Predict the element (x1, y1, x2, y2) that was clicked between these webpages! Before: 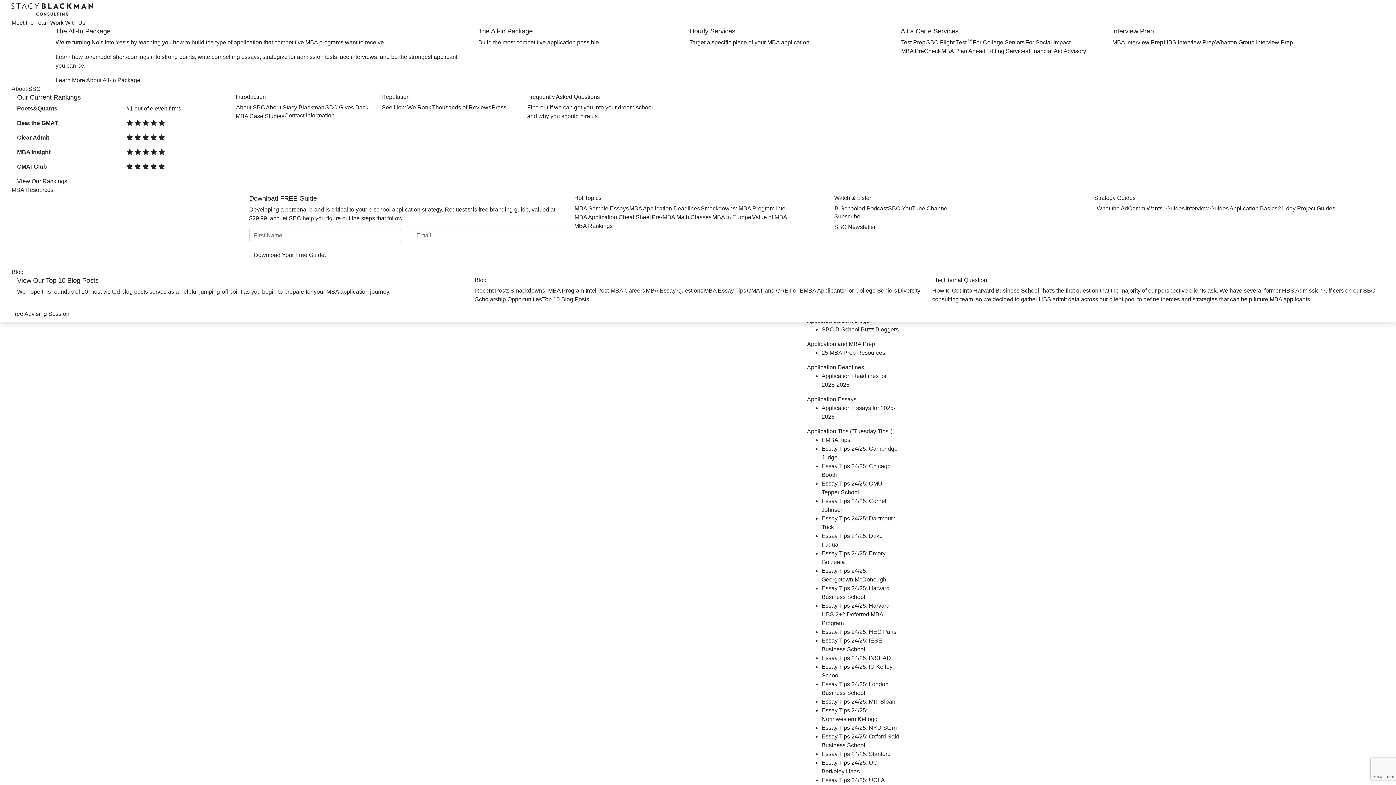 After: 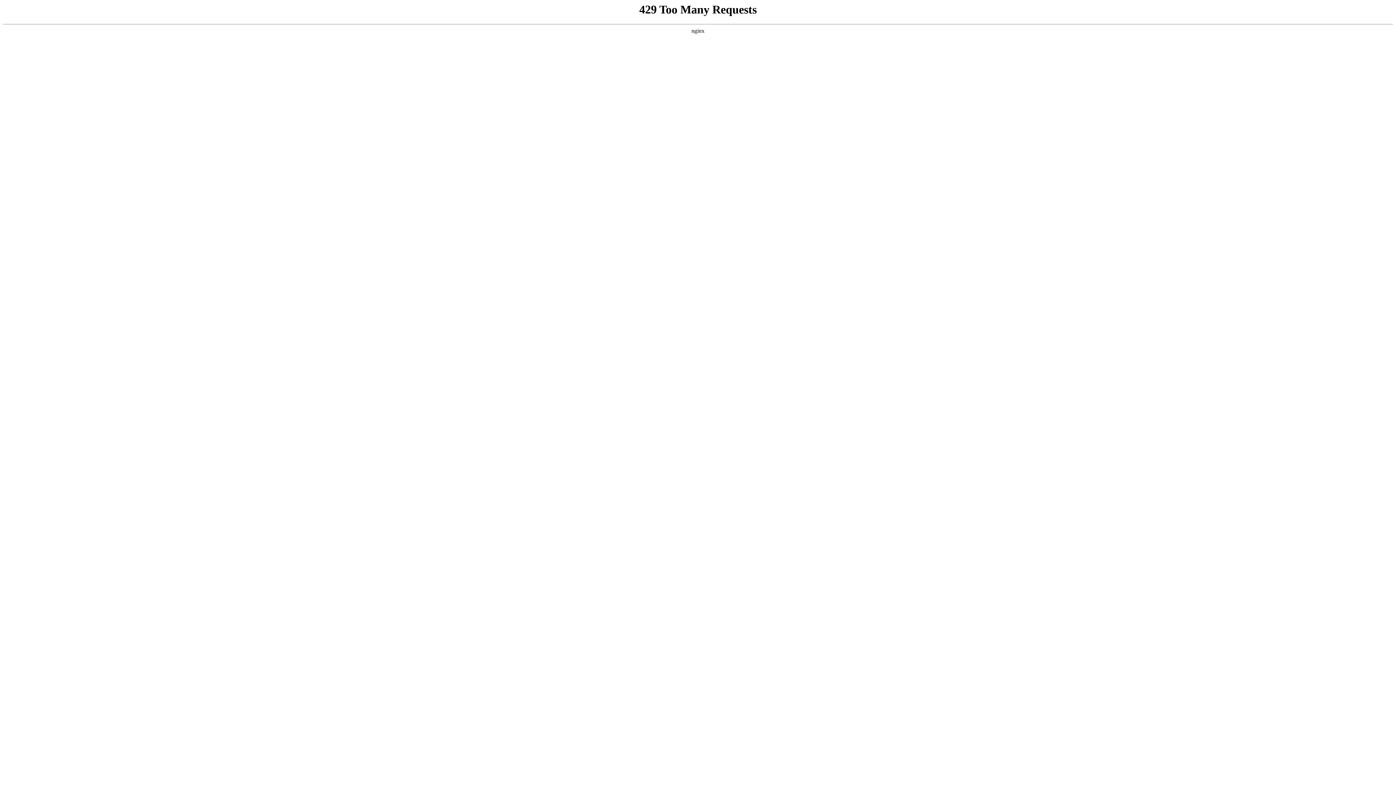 Action: label: View Our Rankings bbox: (17, 178, 67, 184)